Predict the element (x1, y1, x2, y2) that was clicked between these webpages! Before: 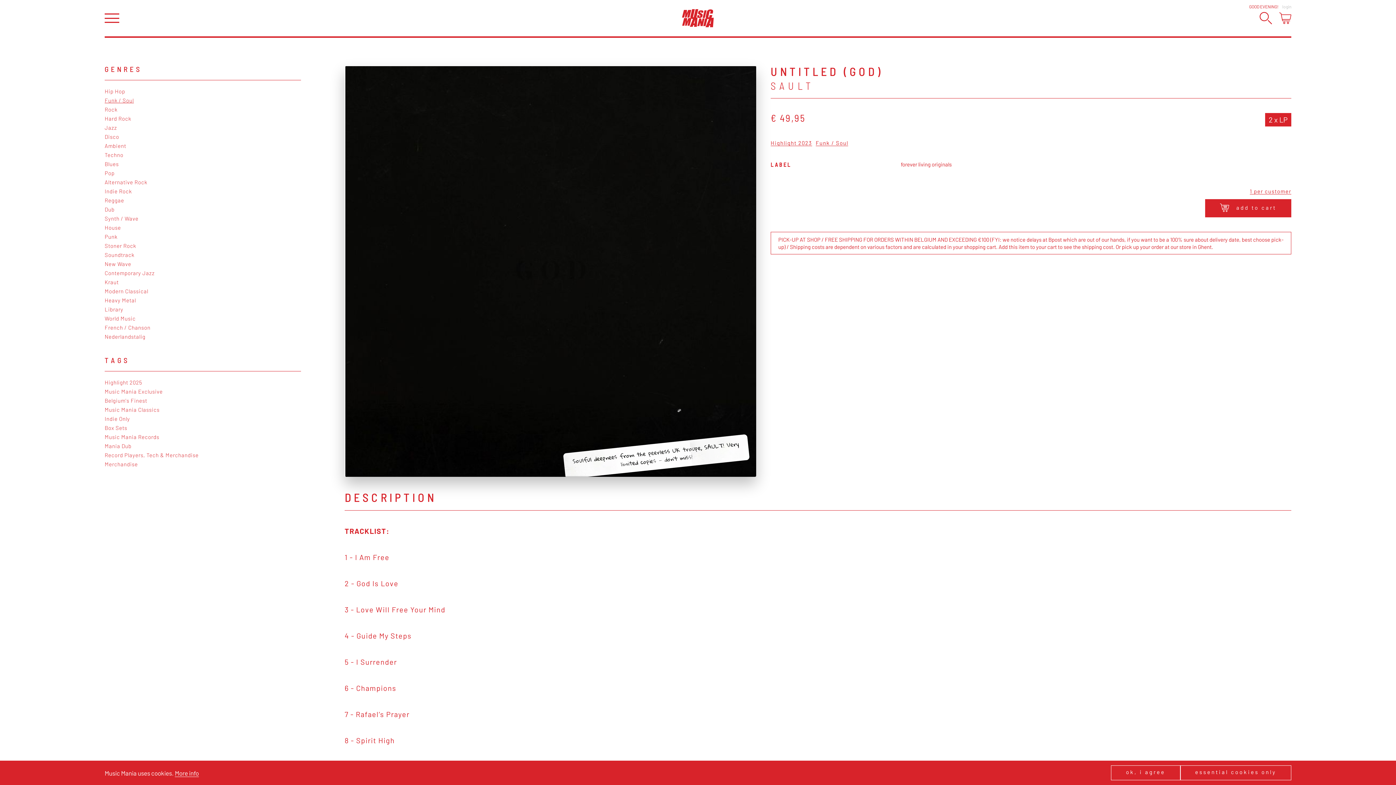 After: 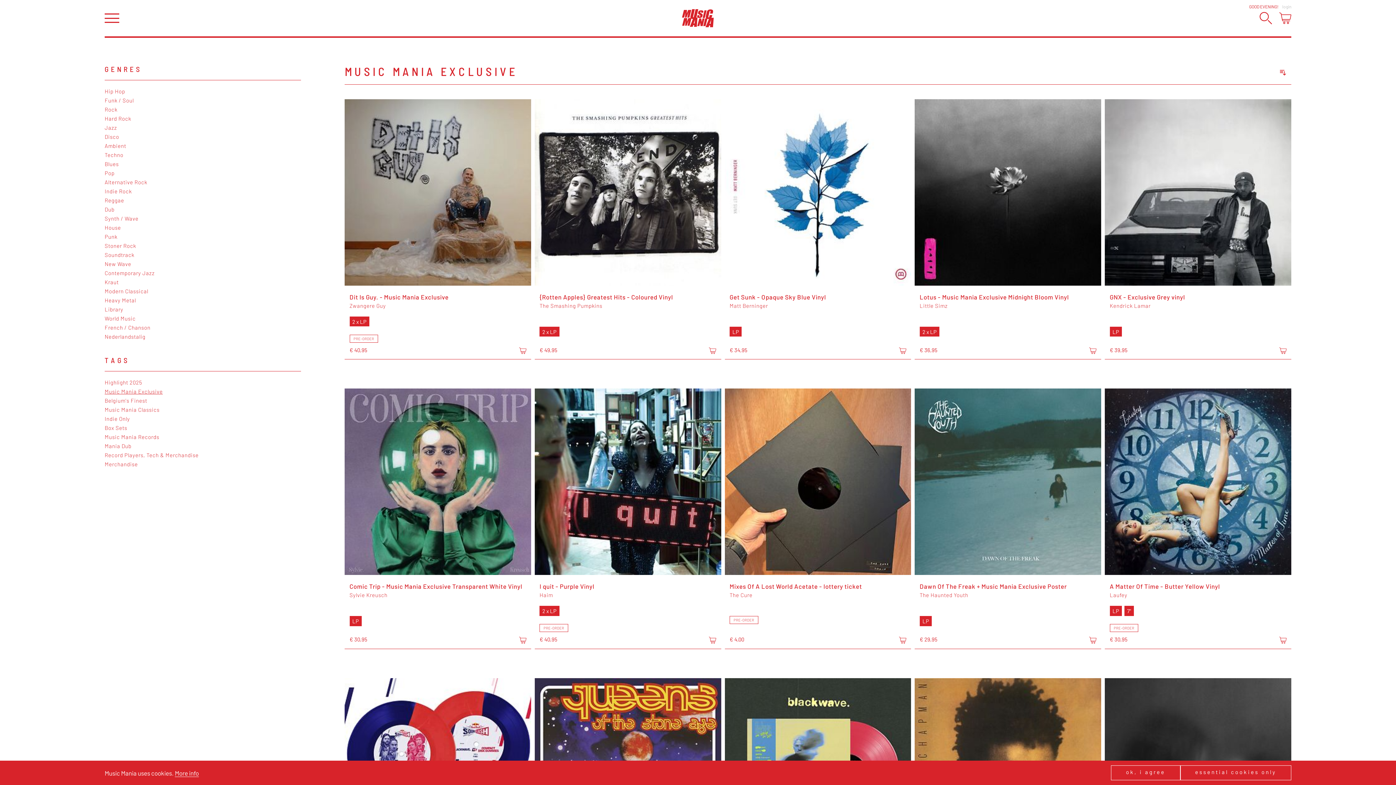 Action: bbox: (104, 388, 301, 395) label: Music Mania Exclusive